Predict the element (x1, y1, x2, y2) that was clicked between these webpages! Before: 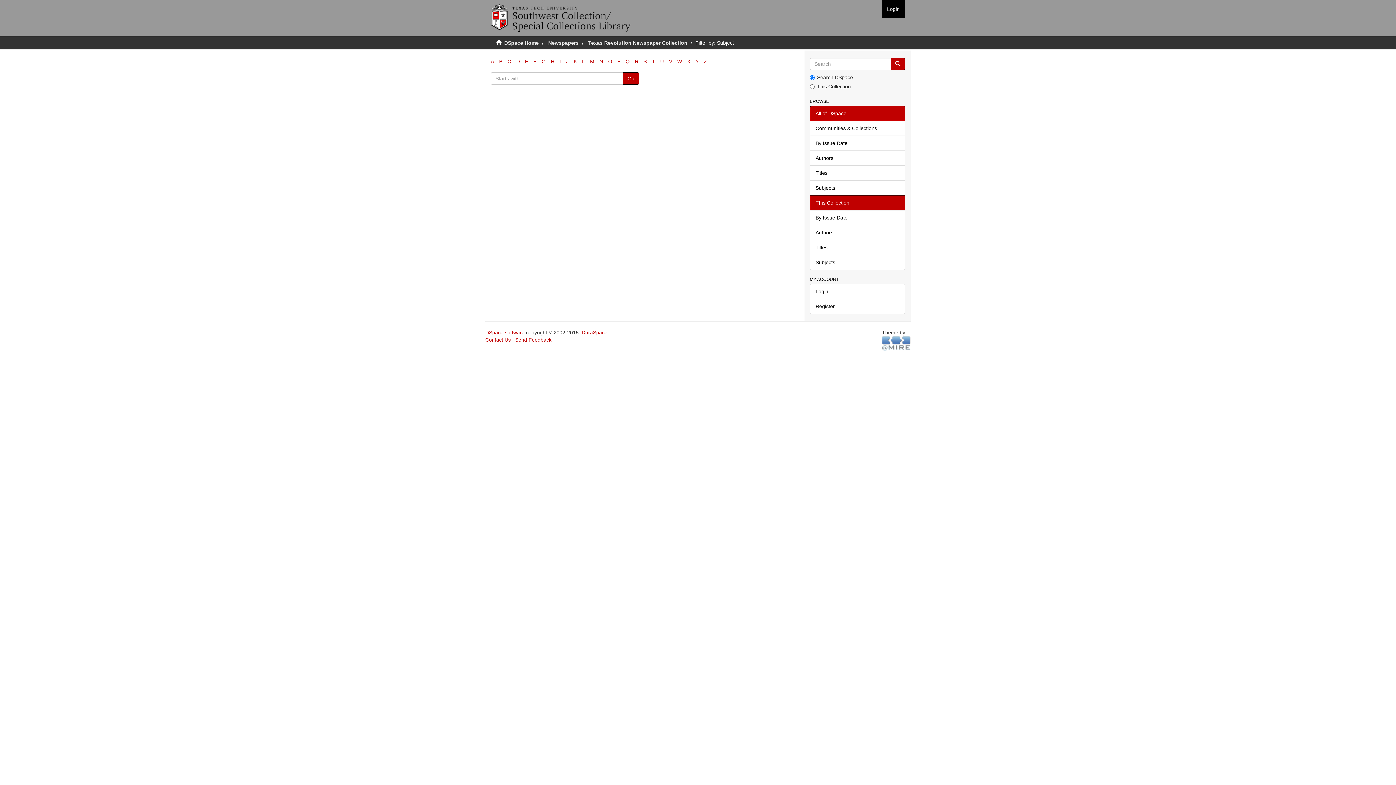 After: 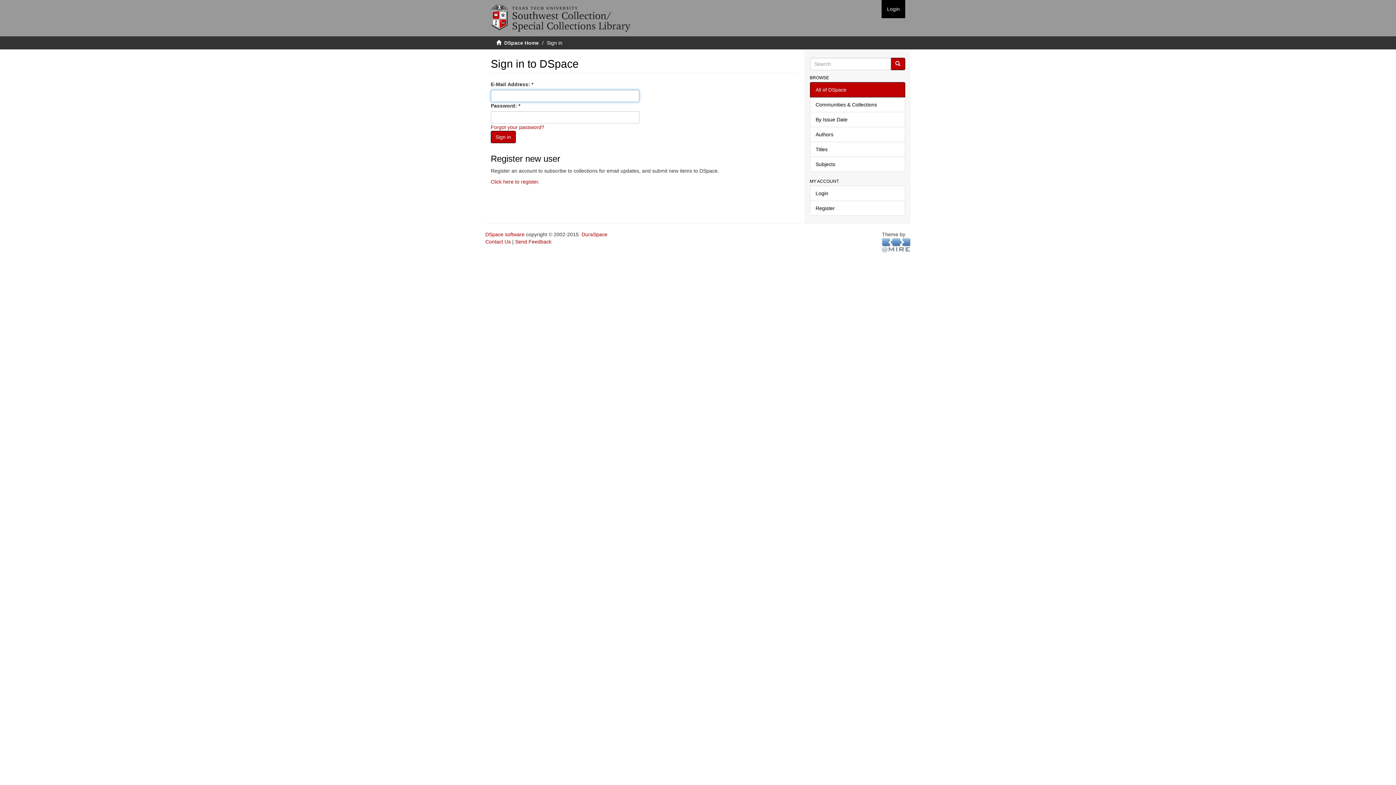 Action: bbox: (810, 284, 905, 299) label: Login